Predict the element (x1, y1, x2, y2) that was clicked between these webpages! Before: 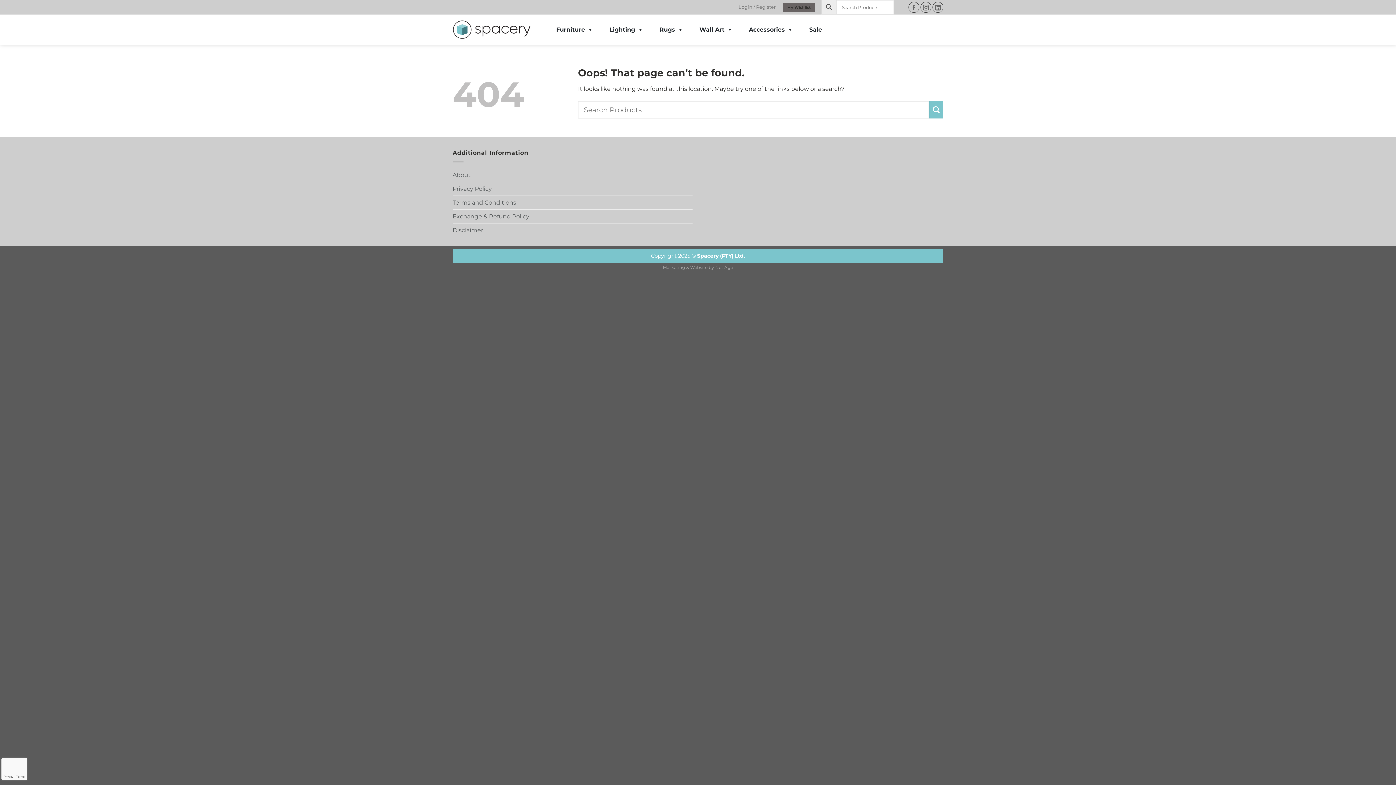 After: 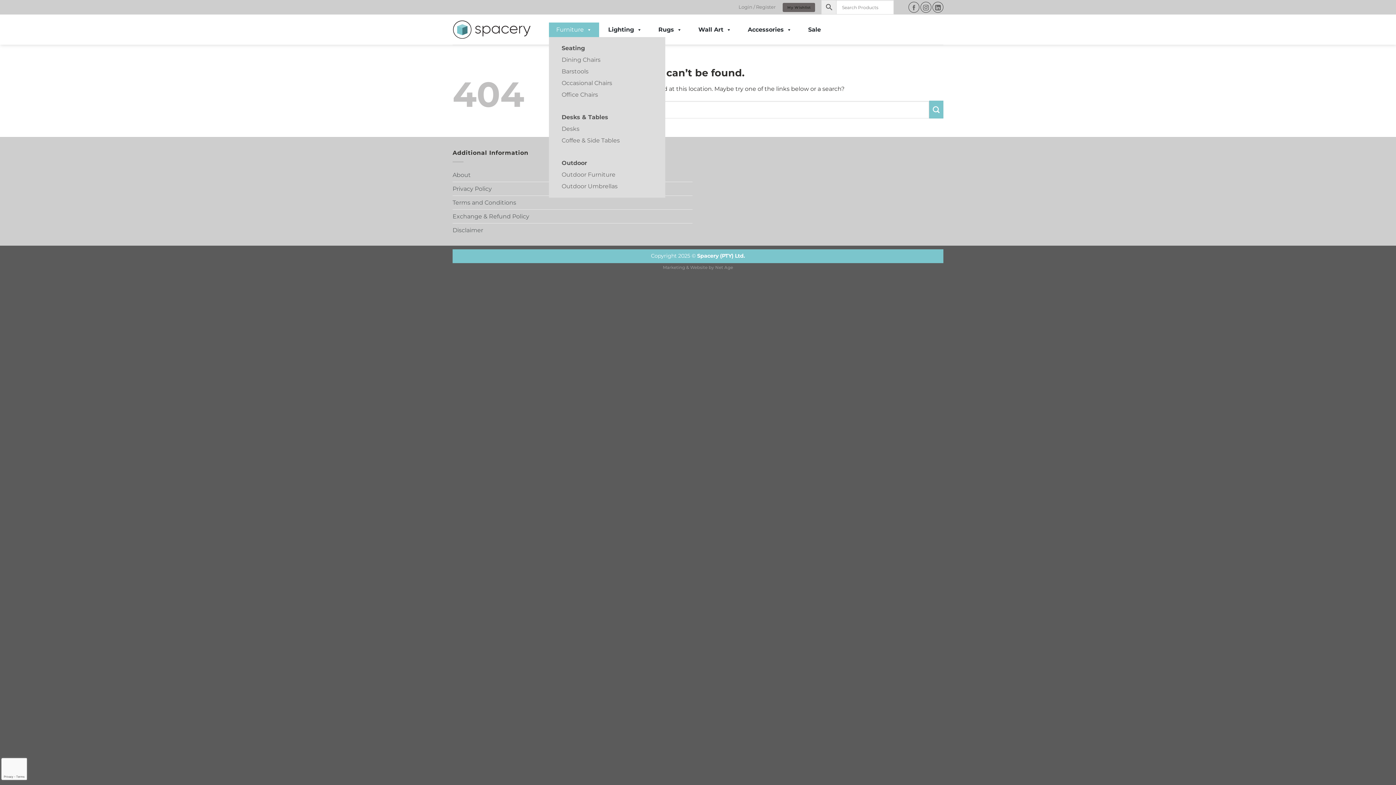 Action: bbox: (549, 22, 600, 36) label: Furniture